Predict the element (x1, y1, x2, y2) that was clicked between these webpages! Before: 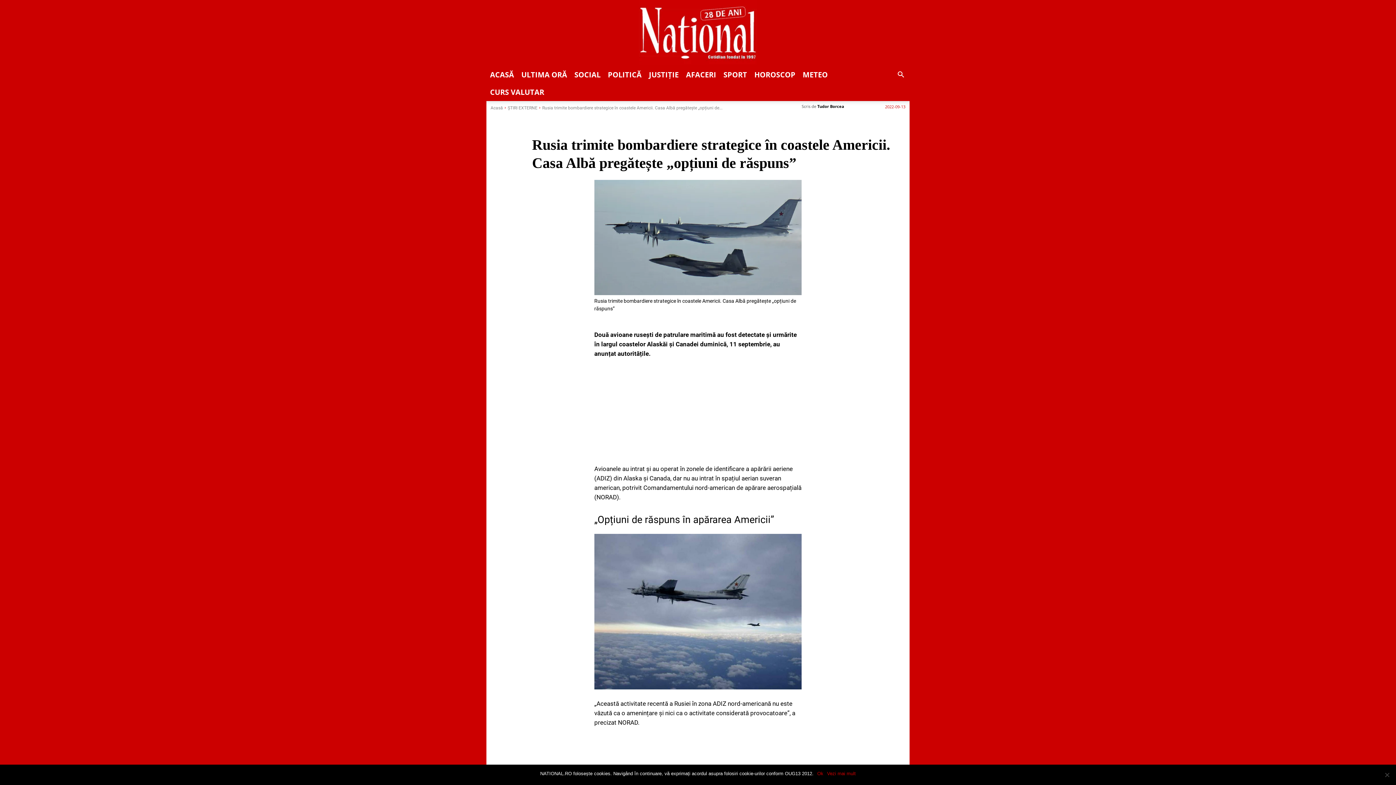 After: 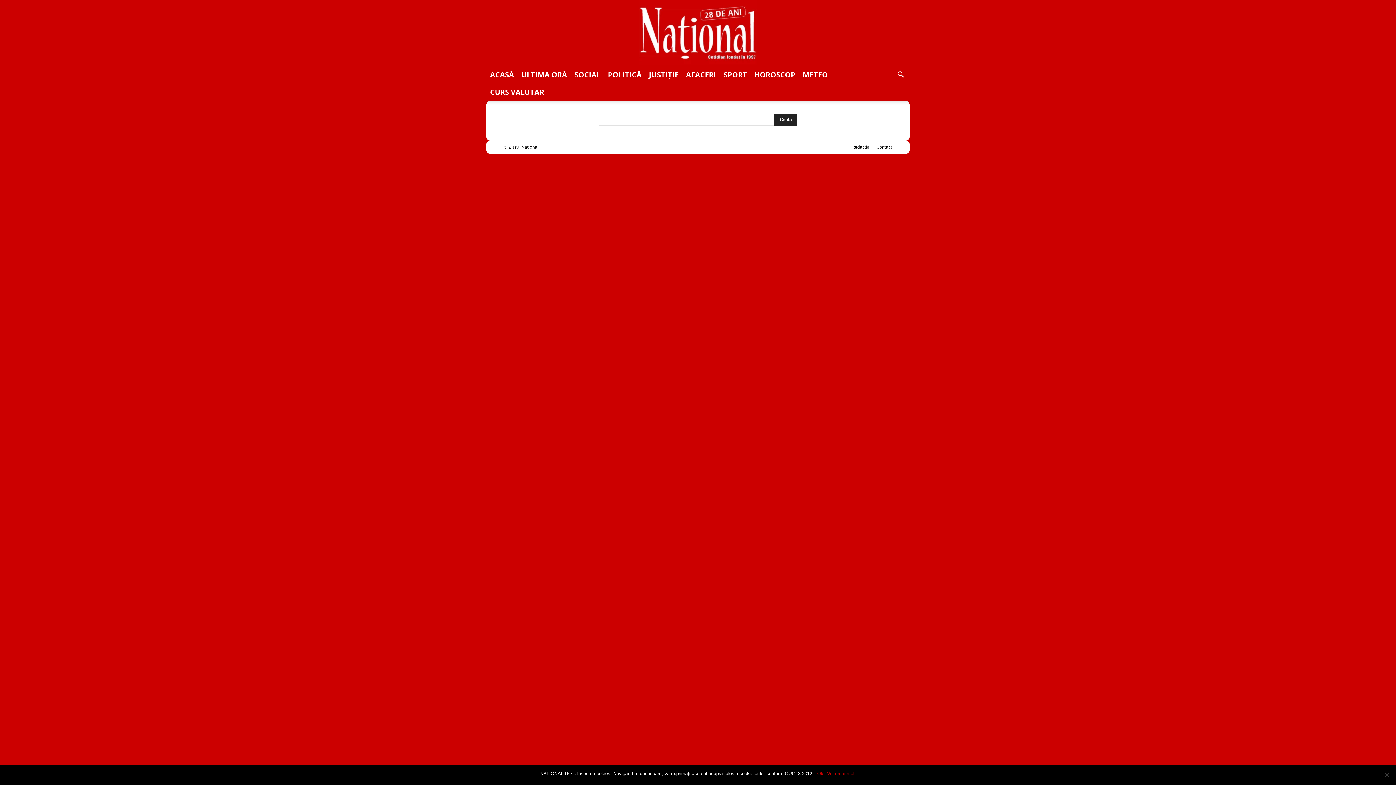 Action: bbox: (892, 72, 909, 78)